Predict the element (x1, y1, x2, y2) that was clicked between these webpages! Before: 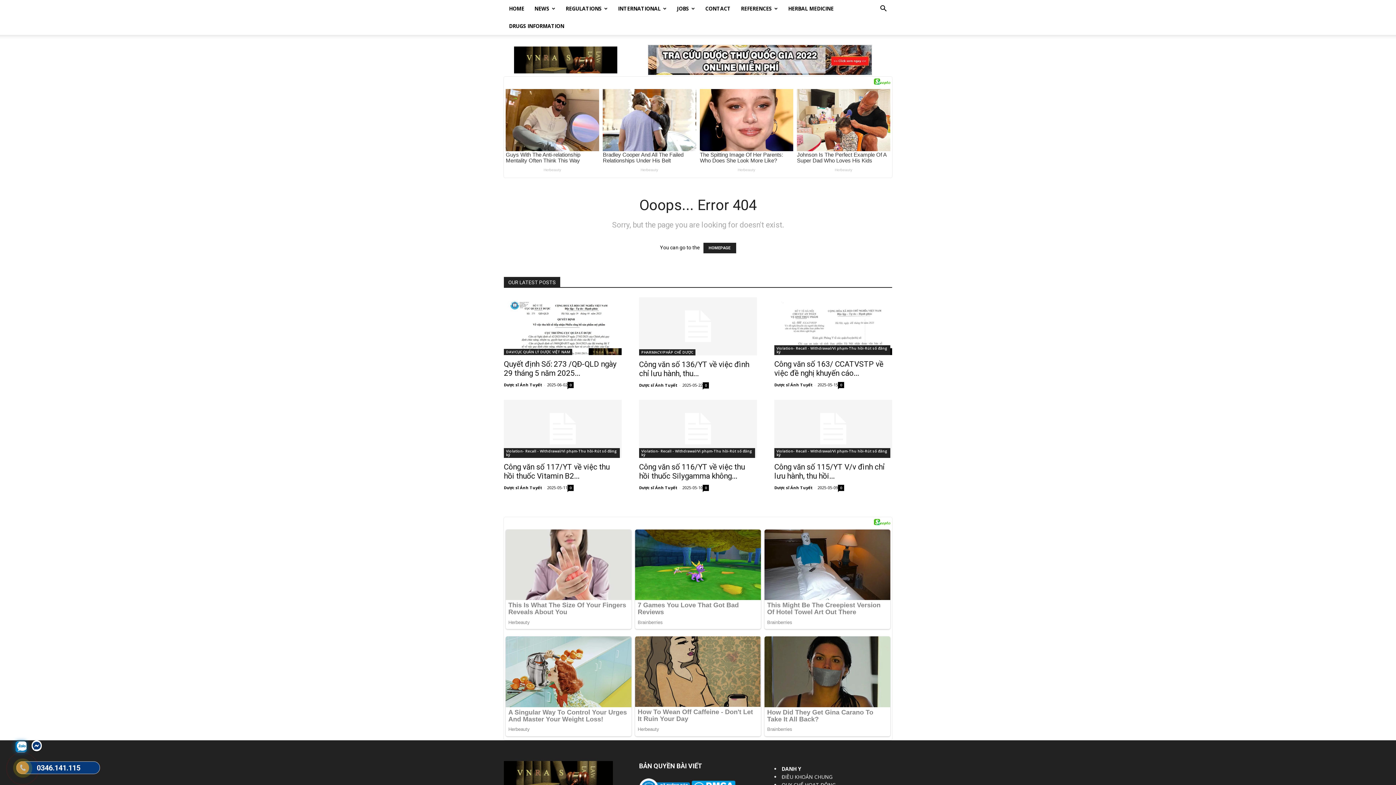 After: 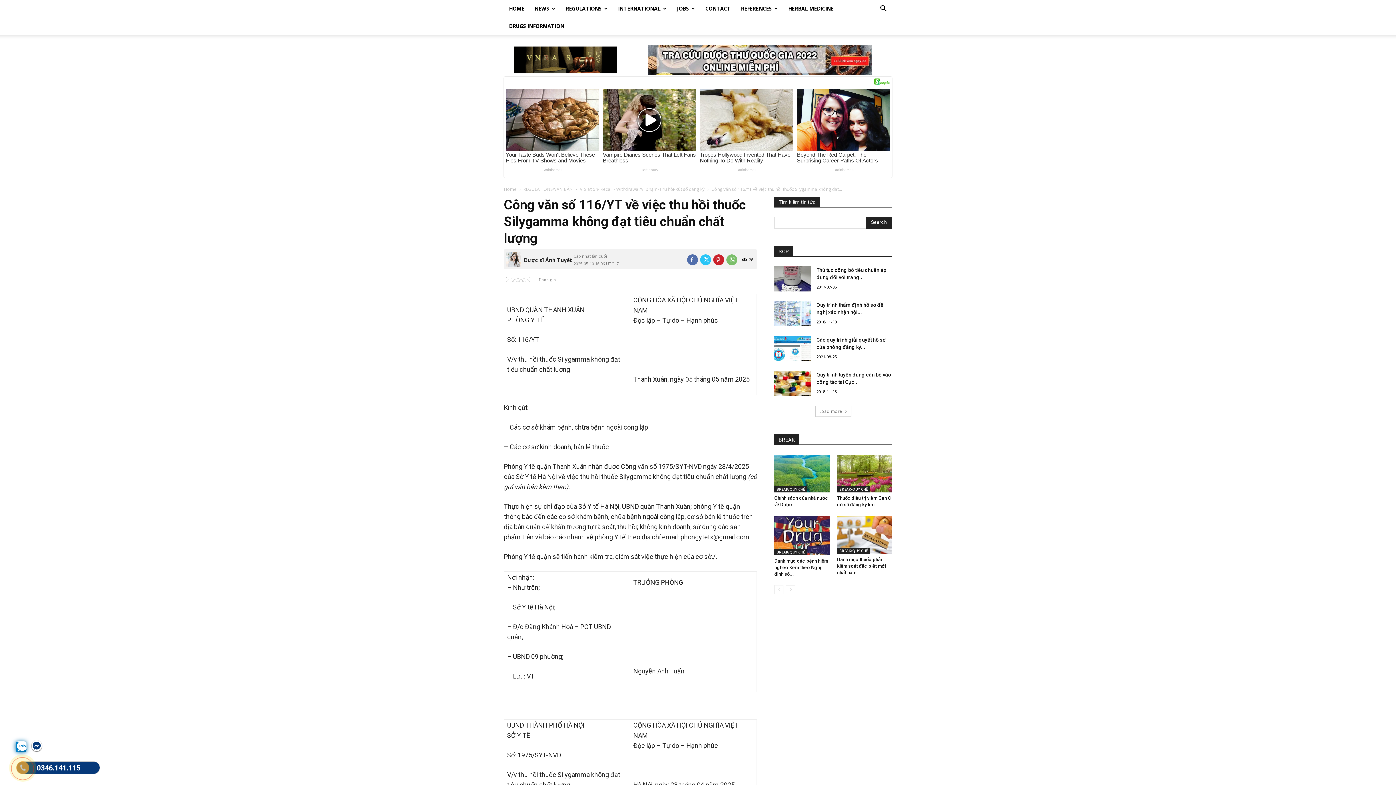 Action: bbox: (639, 399, 757, 458)